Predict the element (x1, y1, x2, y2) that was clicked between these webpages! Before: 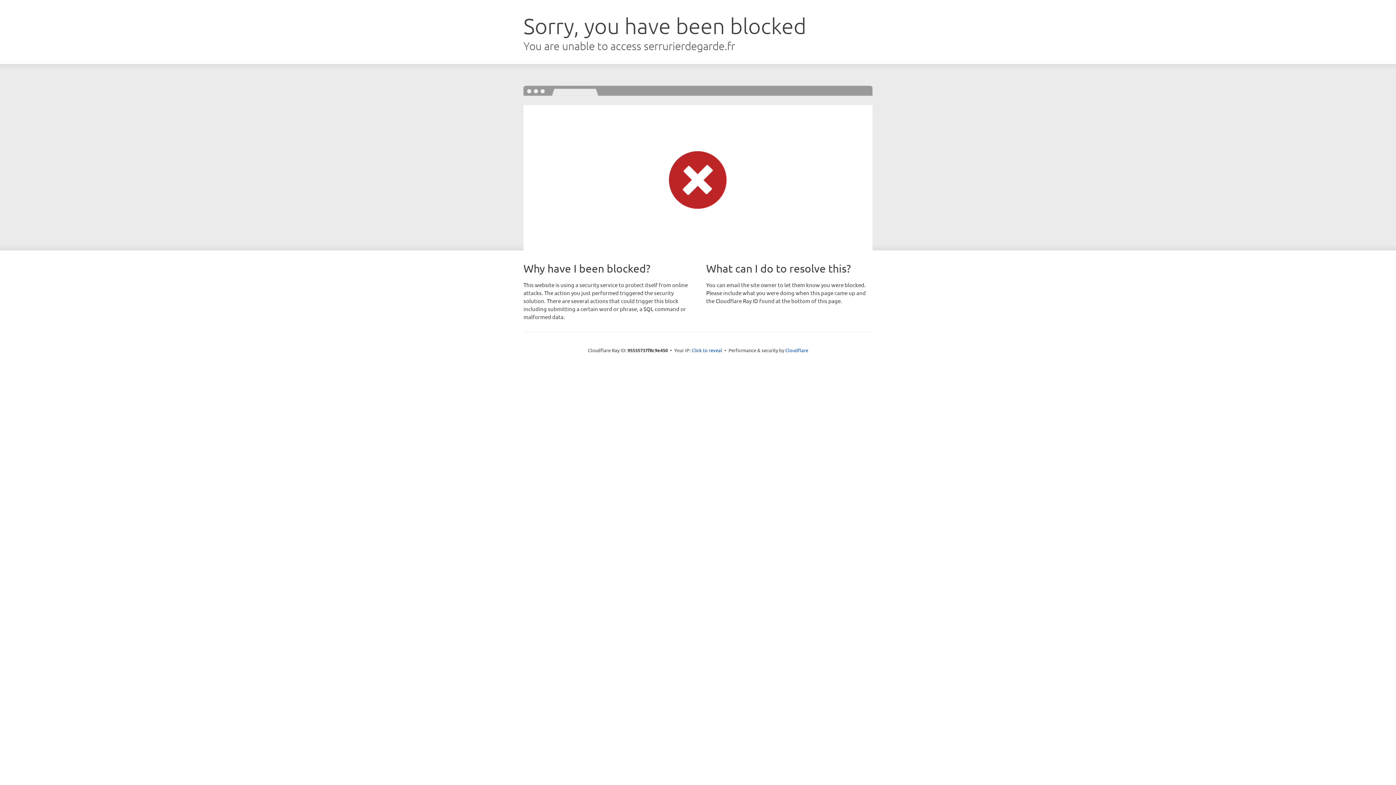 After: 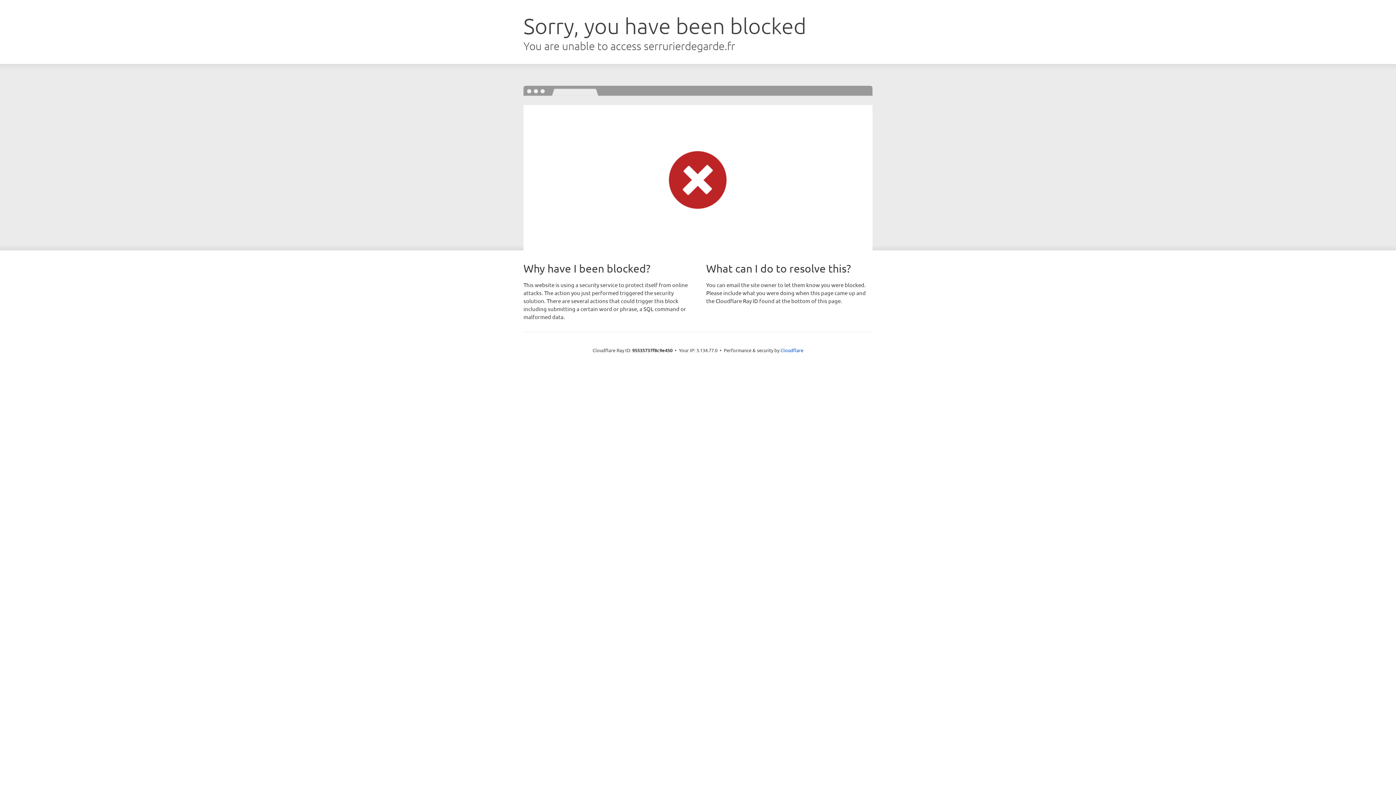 Action: bbox: (691, 346, 722, 353) label: Click to reveal